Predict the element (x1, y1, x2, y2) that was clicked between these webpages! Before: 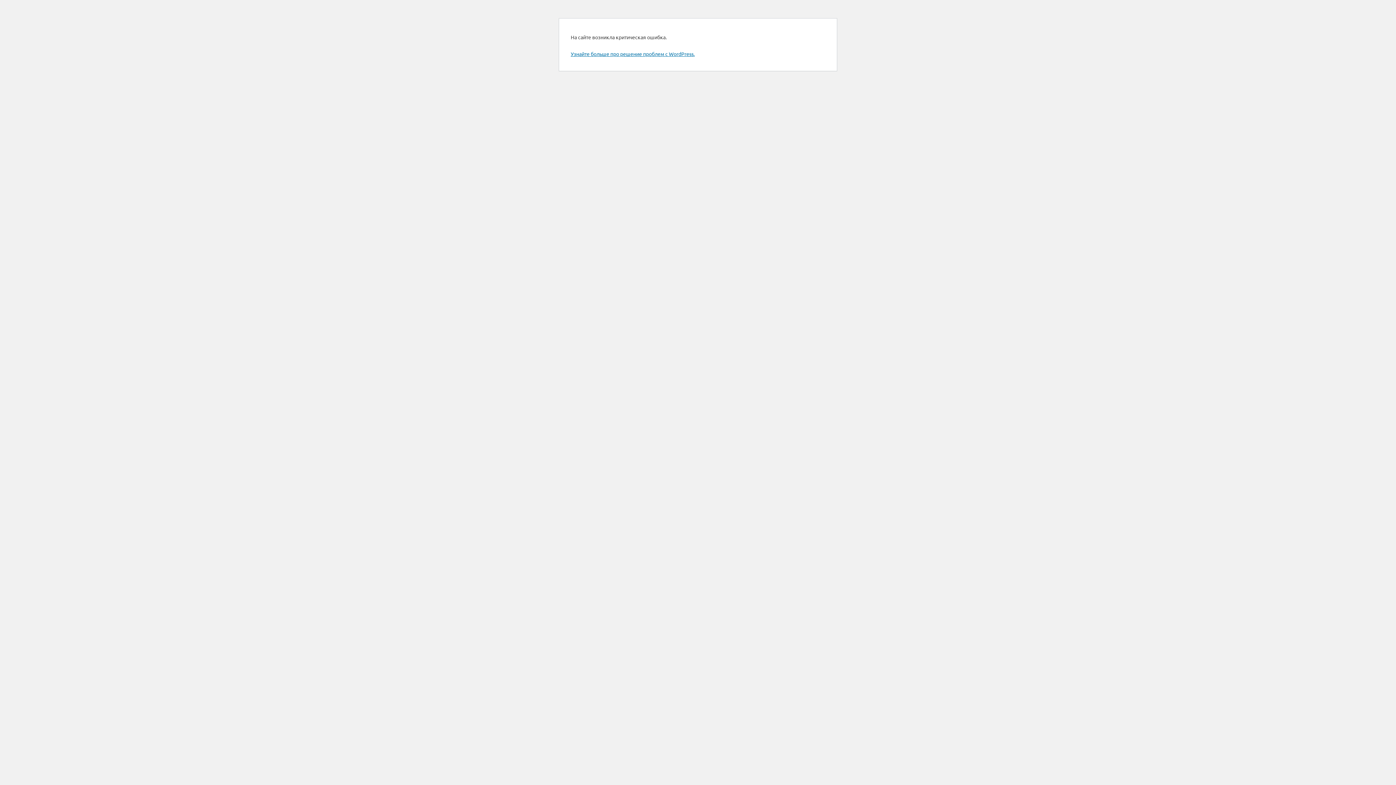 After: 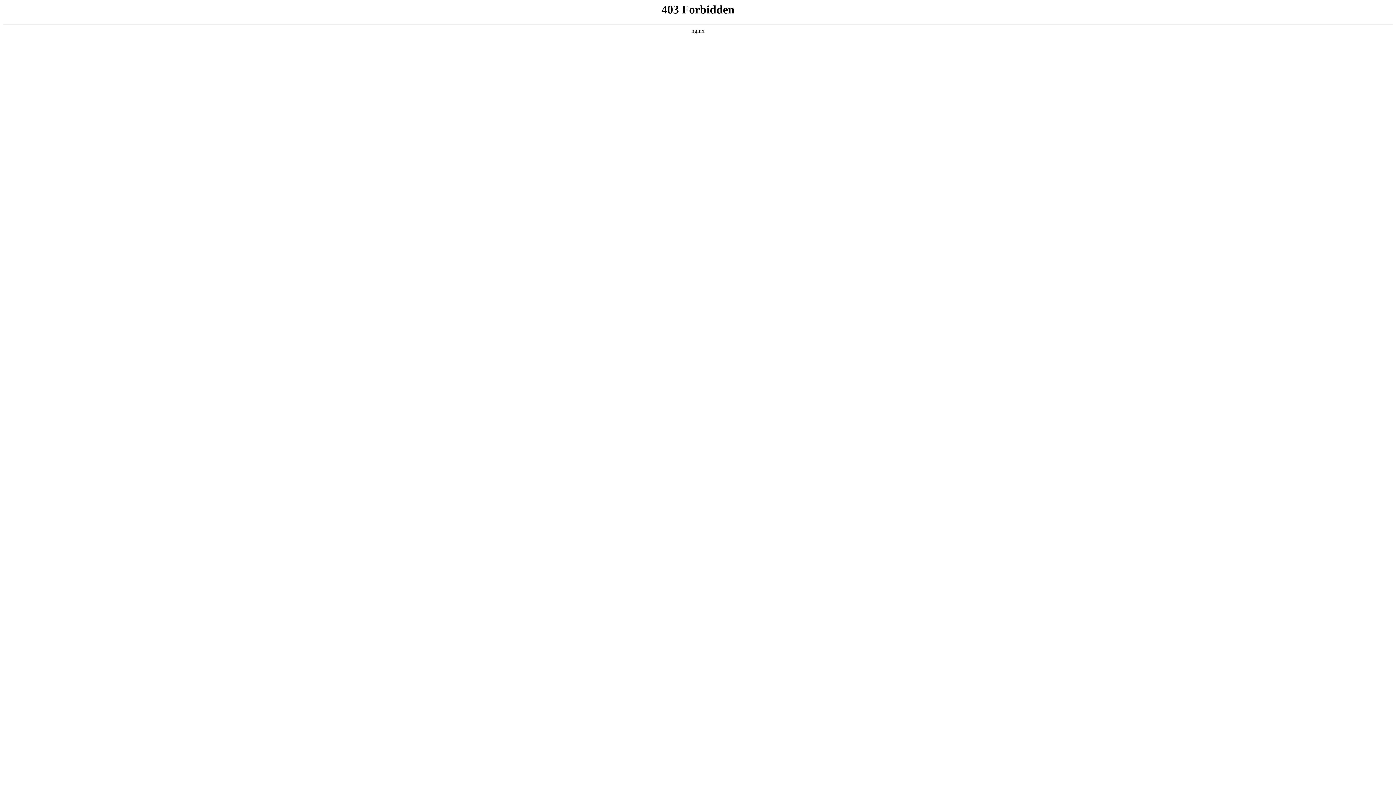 Action: label: Узнайте больше про решение проблем с WordPress. bbox: (570, 50, 694, 57)